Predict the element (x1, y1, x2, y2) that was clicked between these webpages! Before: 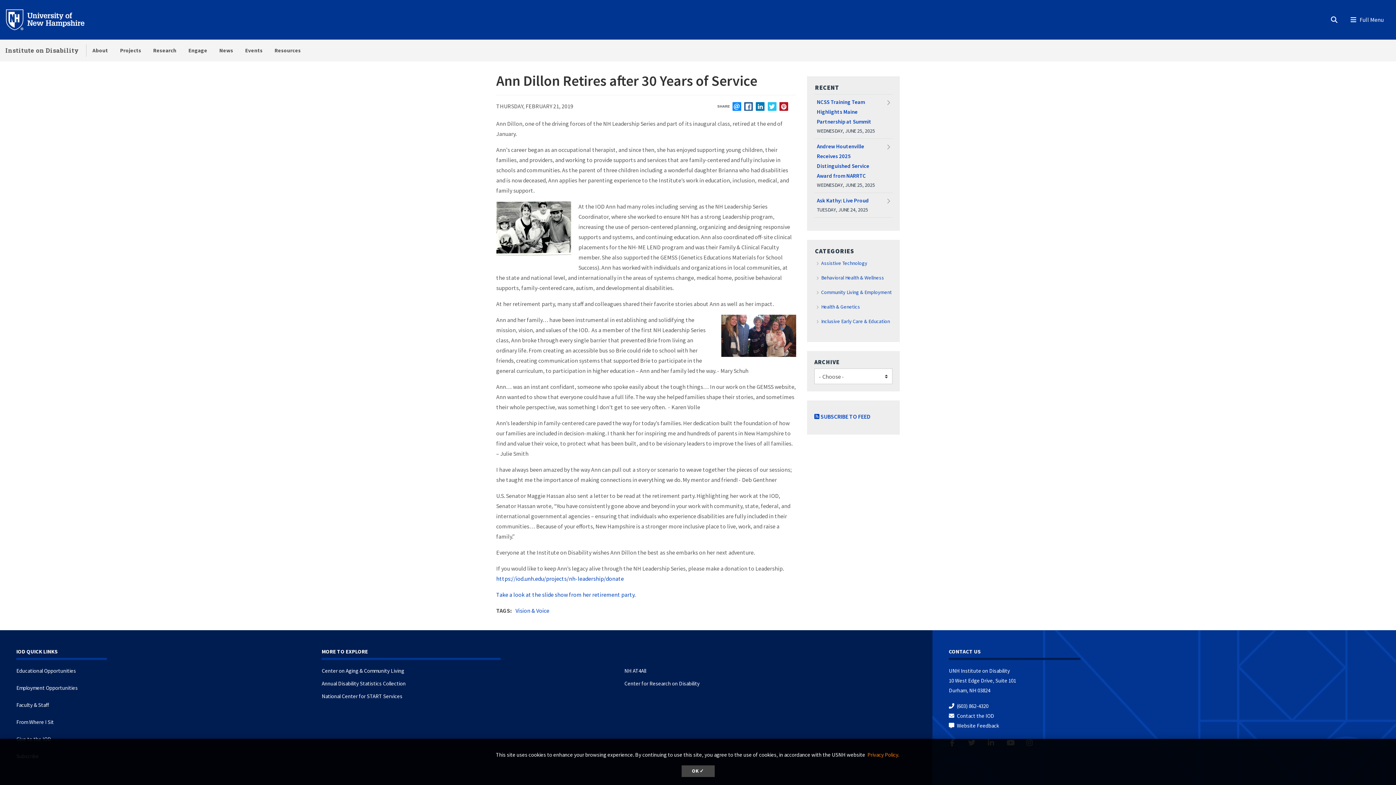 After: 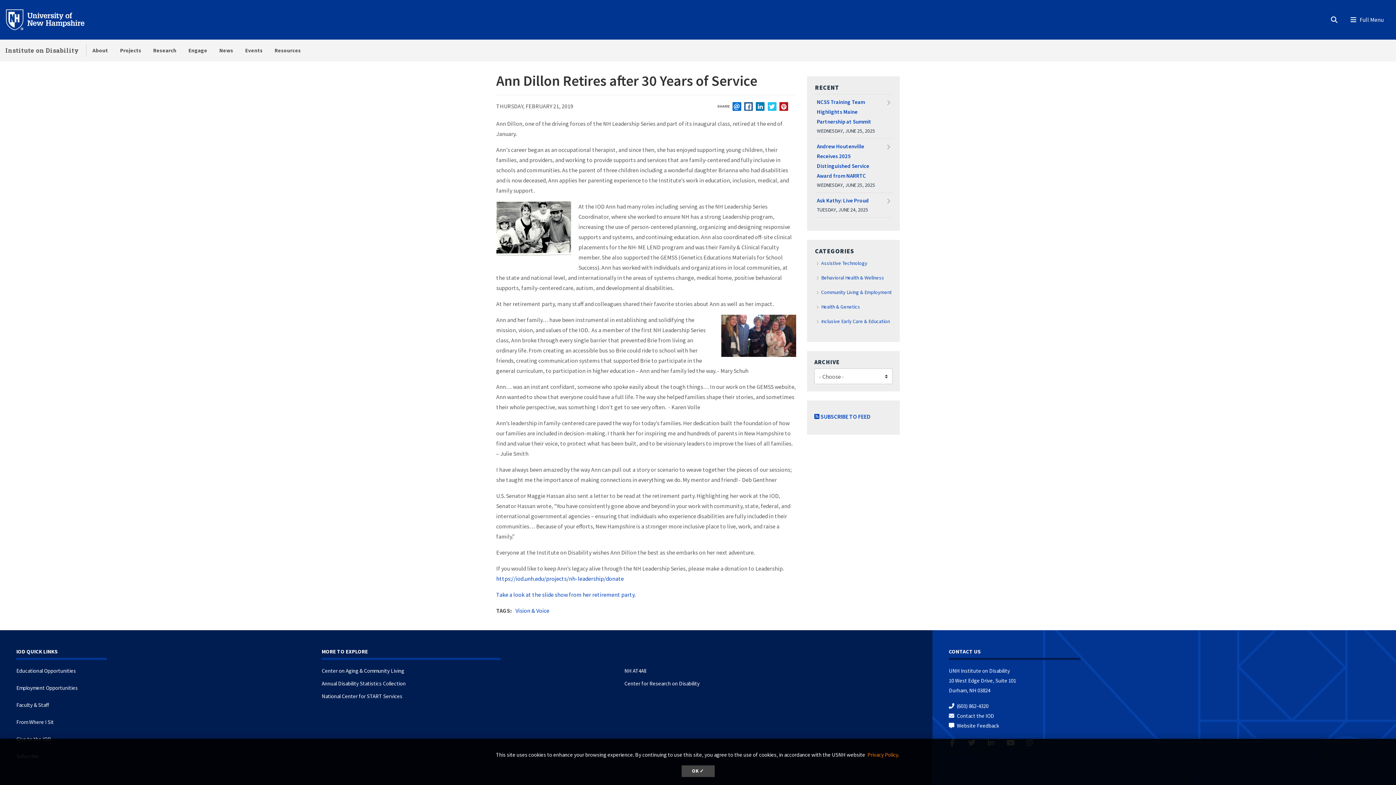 Action: label: EMAIL bbox: (732, 102, 741, 111)